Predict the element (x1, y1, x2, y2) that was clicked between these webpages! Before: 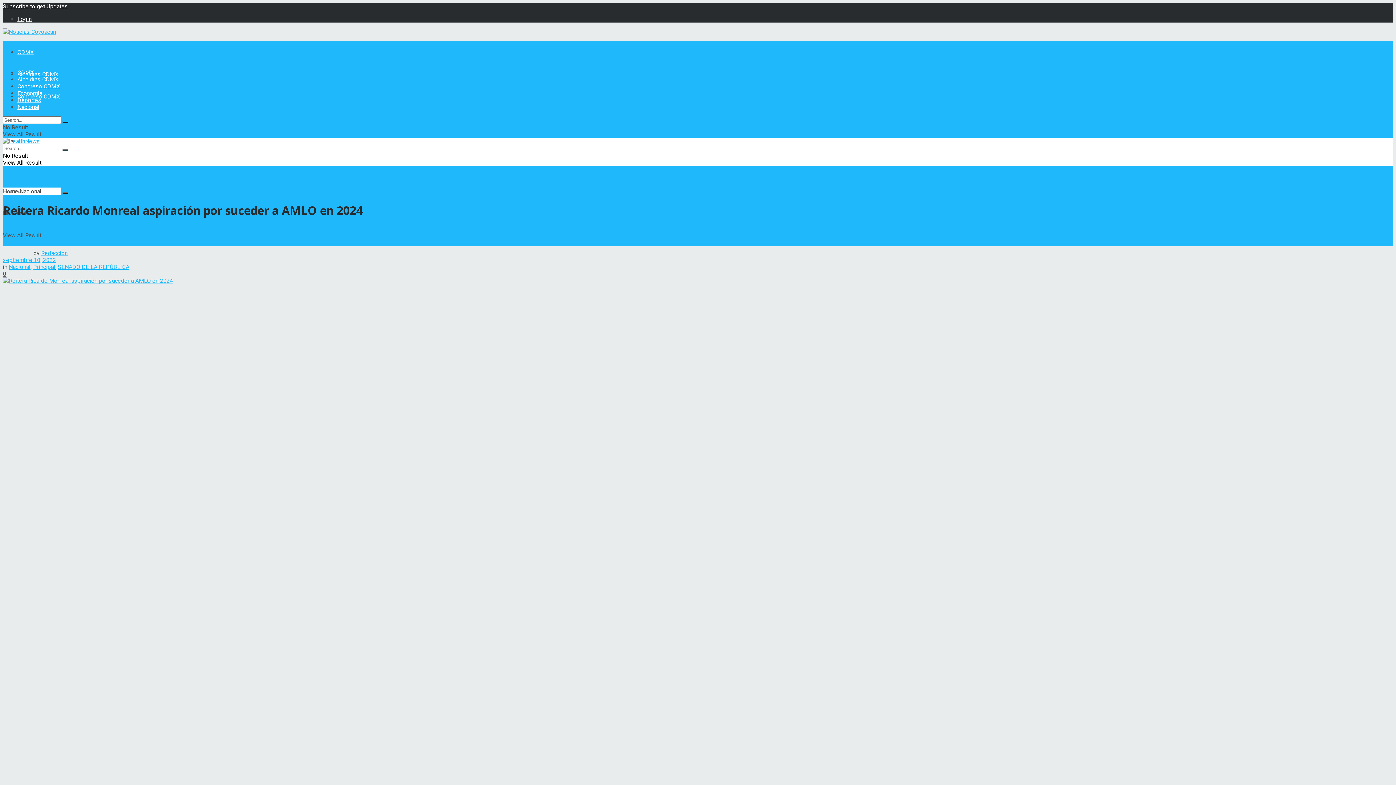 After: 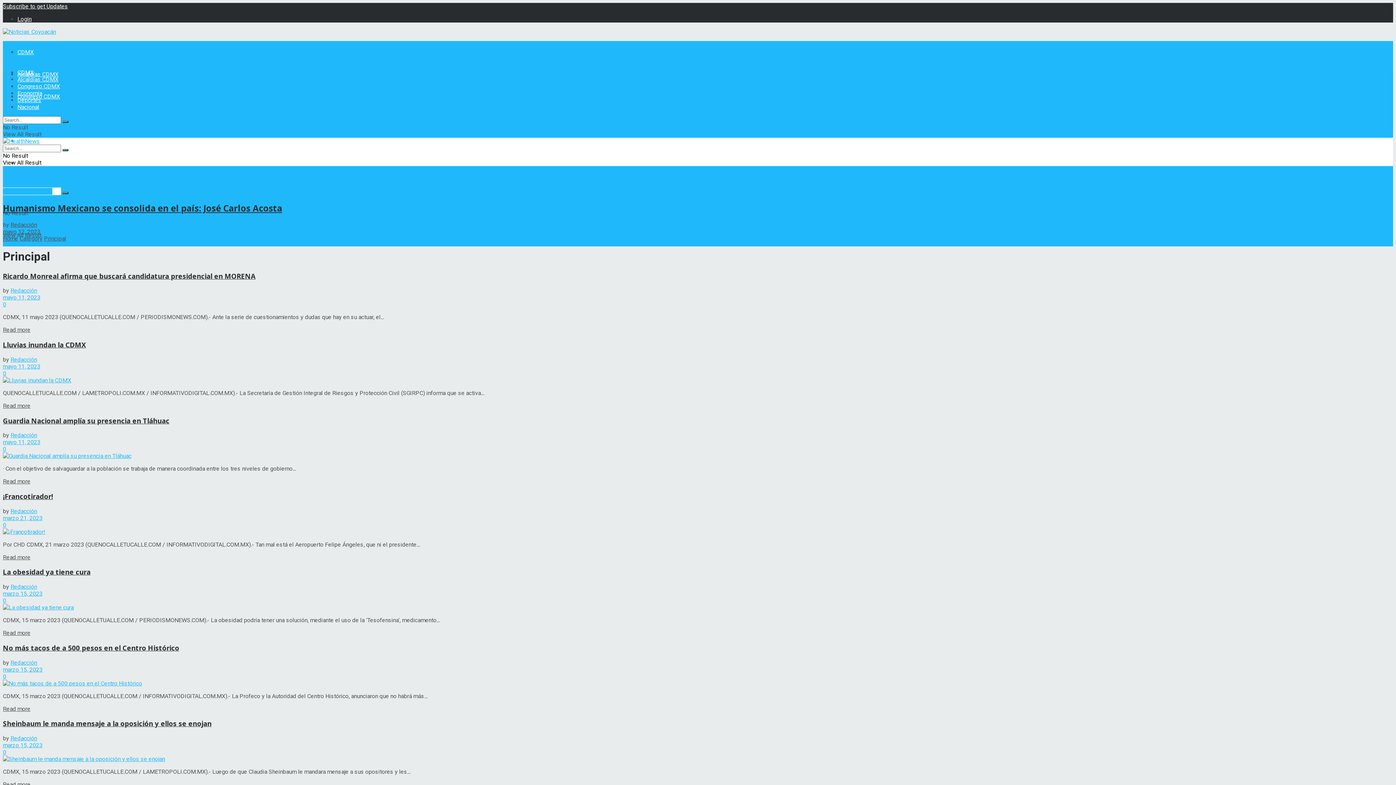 Action: bbox: (33, 263, 55, 270) label: Principal